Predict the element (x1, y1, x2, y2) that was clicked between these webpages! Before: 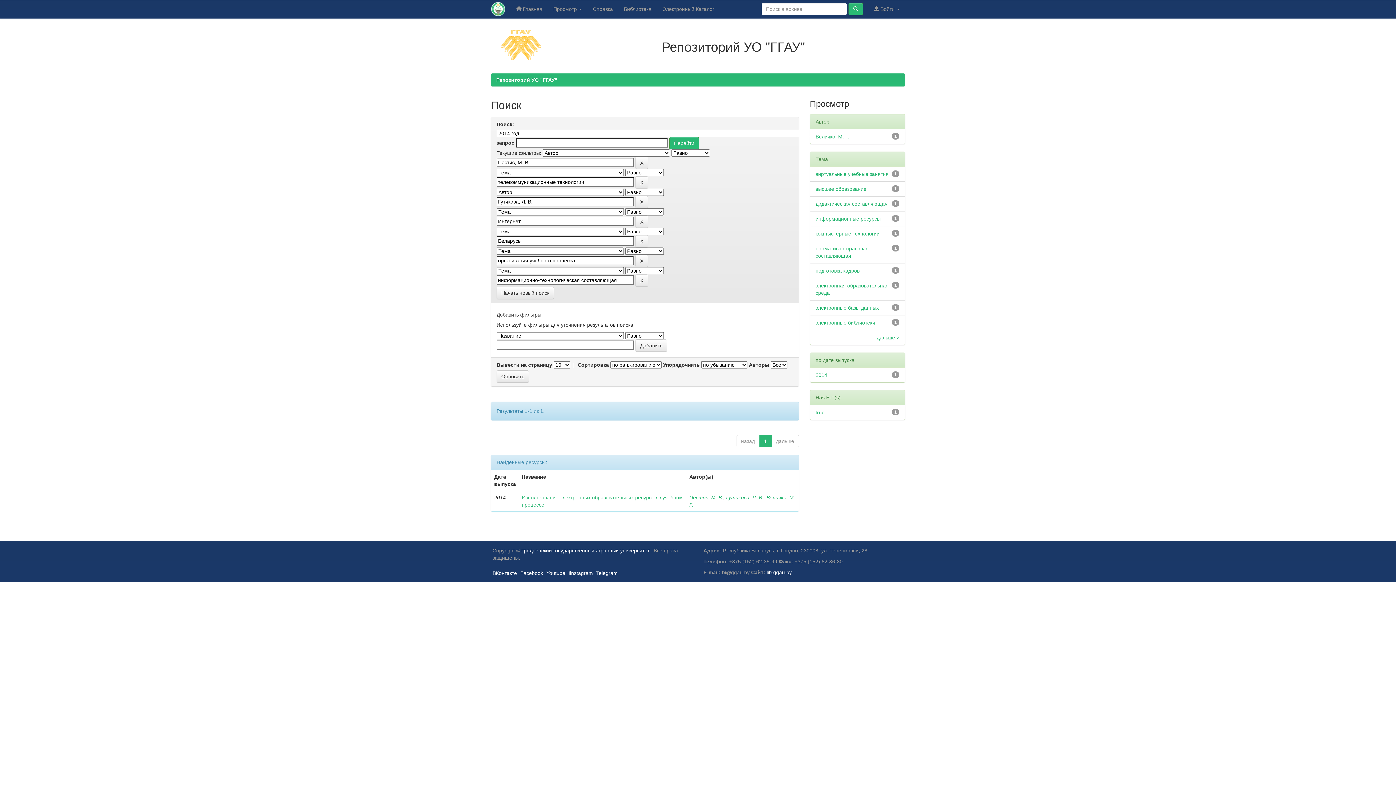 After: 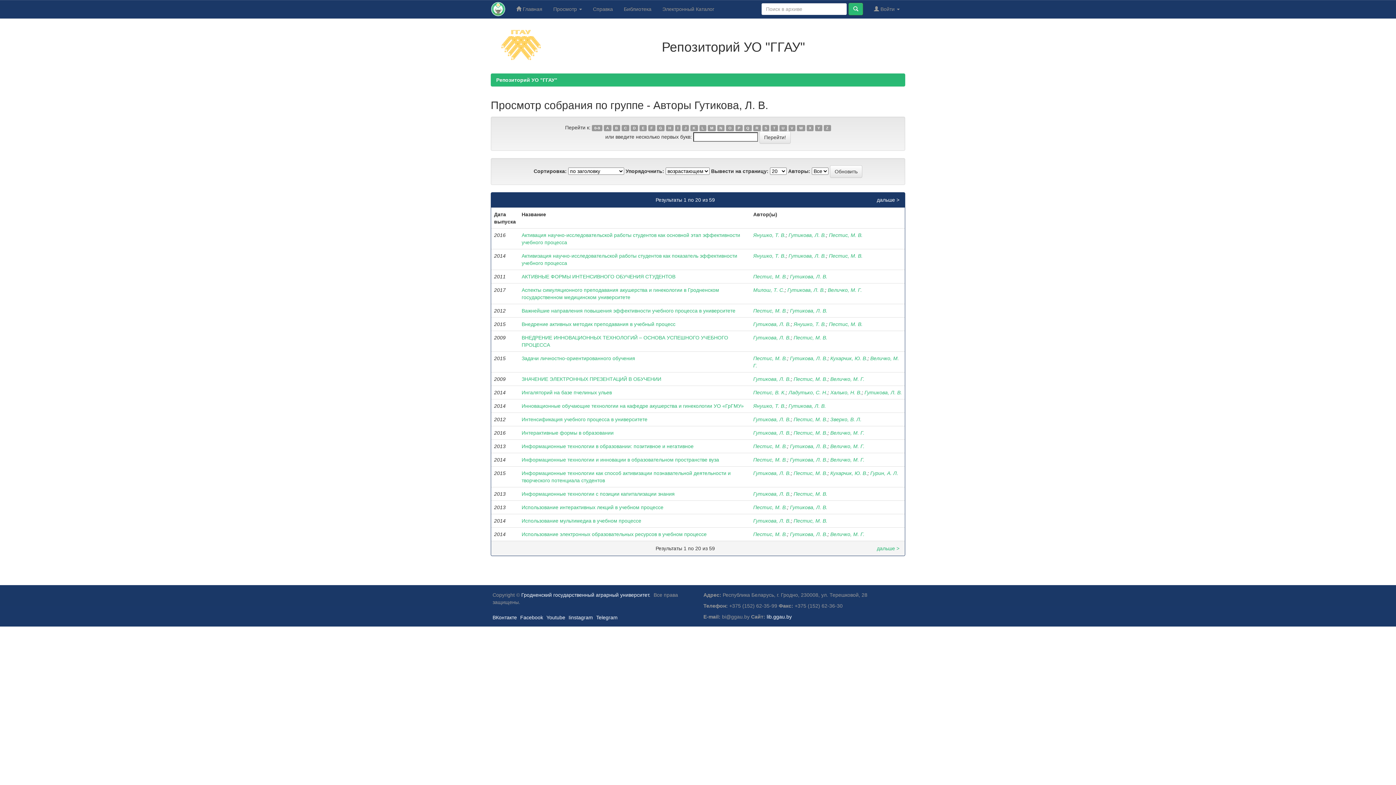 Action: label: Гутикова, Л. В. bbox: (726, 495, 763, 500)